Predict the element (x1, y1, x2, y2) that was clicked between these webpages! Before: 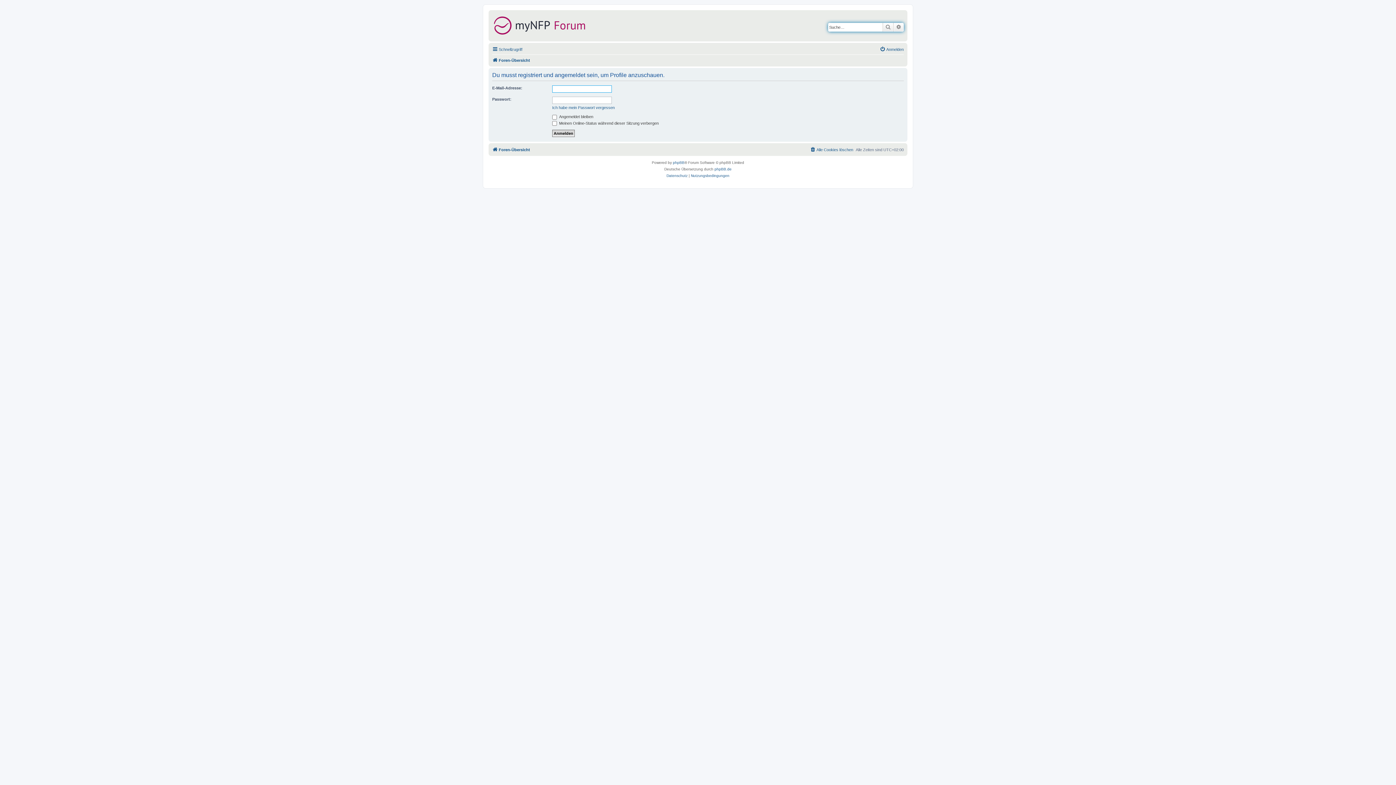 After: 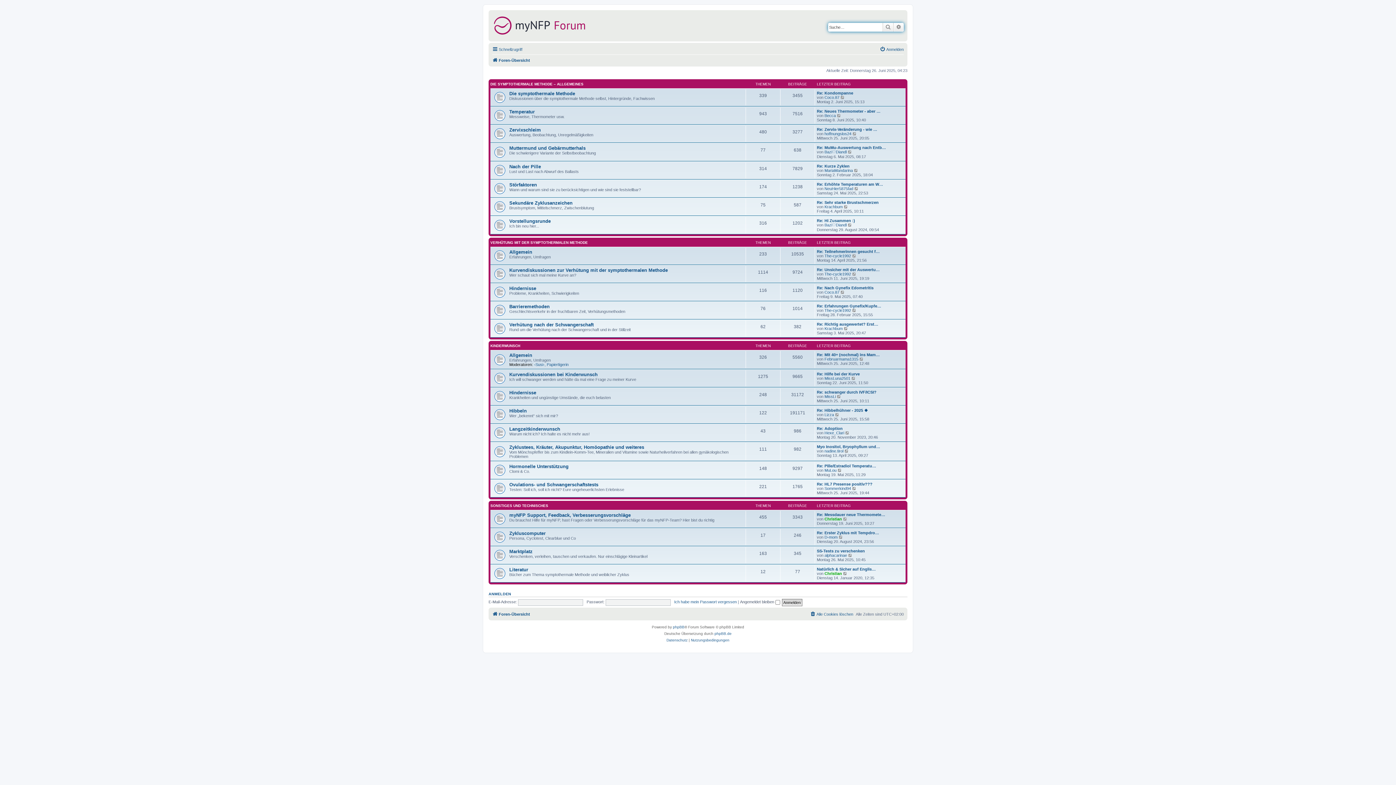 Action: bbox: (492, 56, 530, 64) label: Foren-Übersicht